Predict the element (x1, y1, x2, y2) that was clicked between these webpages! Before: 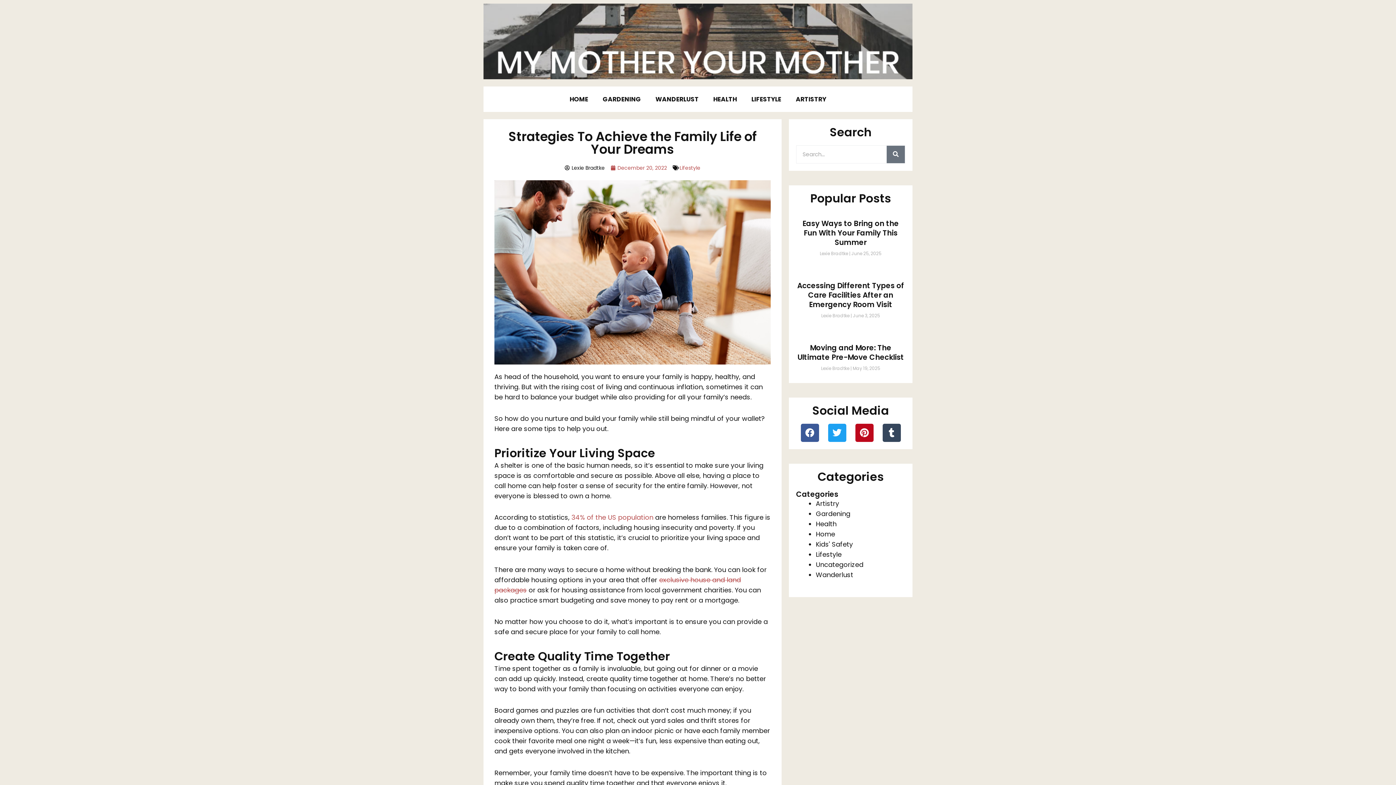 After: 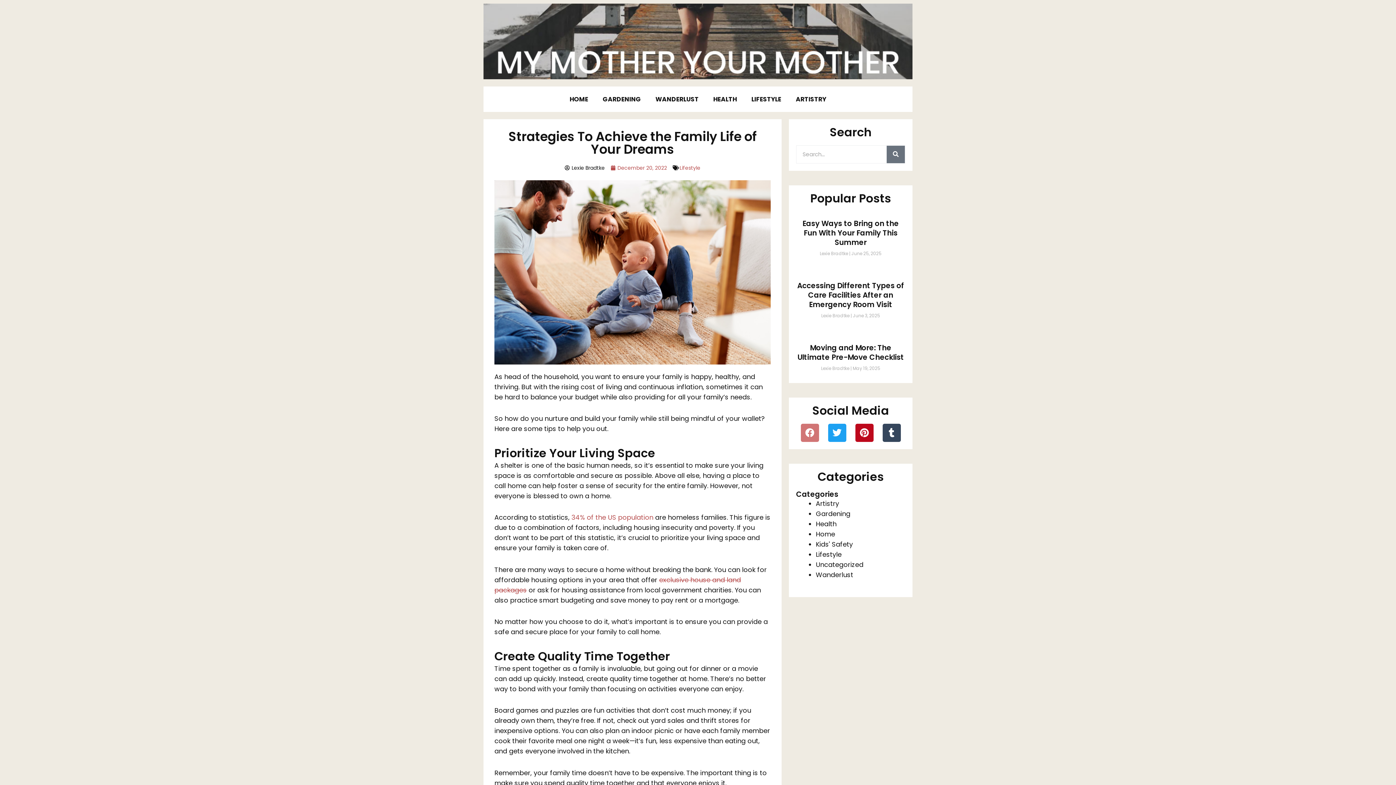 Action: bbox: (800, 423, 819, 442) label: Facebook